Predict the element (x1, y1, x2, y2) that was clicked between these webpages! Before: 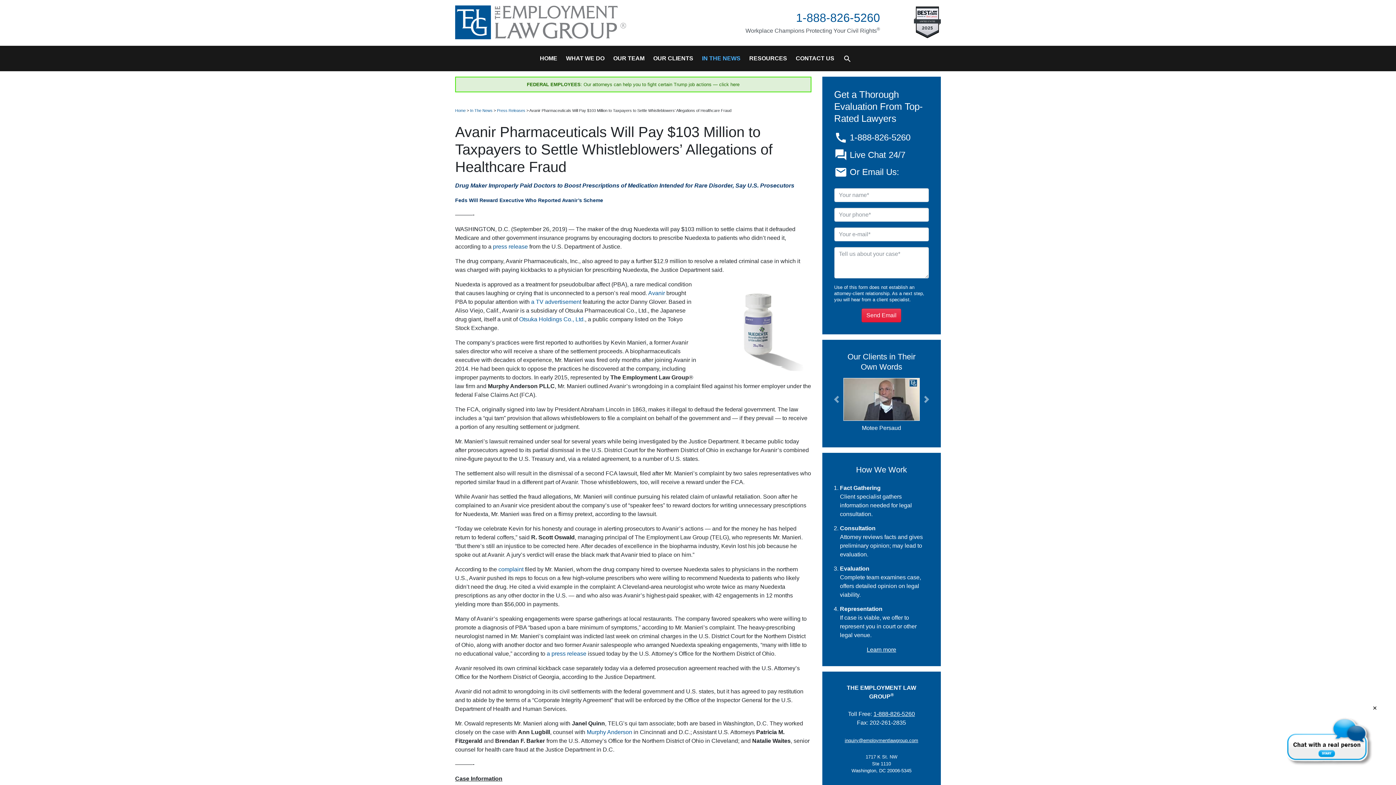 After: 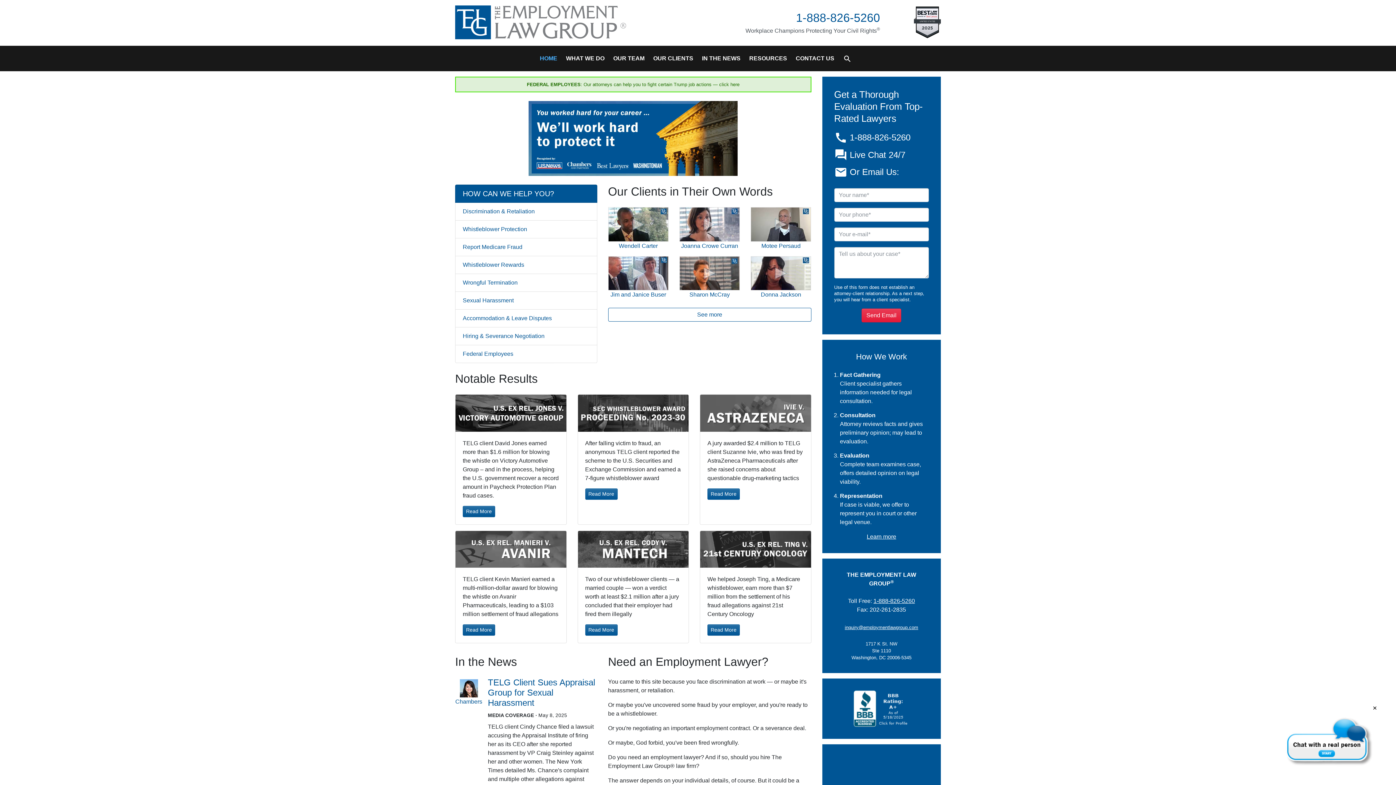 Action: label: HOME bbox: (540, 51, 561, 65)